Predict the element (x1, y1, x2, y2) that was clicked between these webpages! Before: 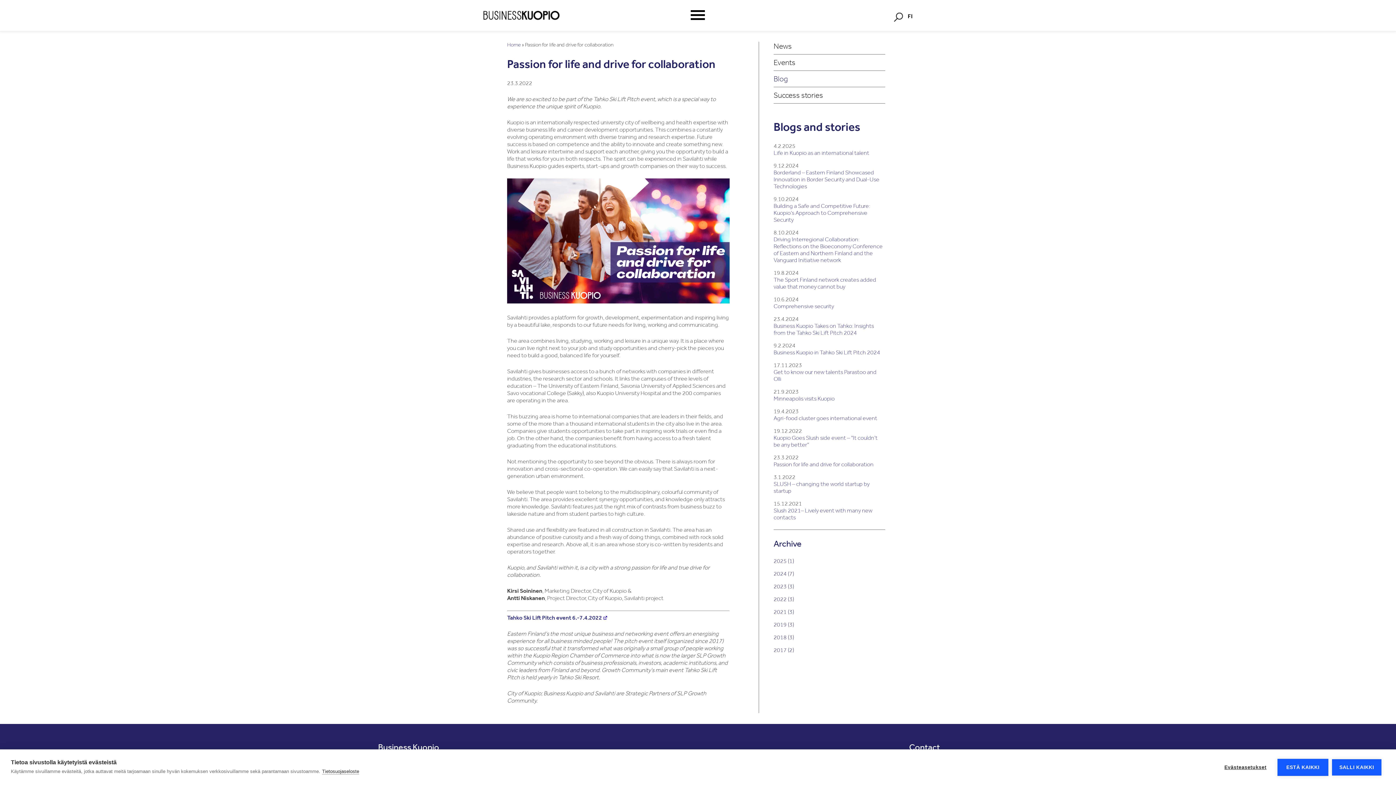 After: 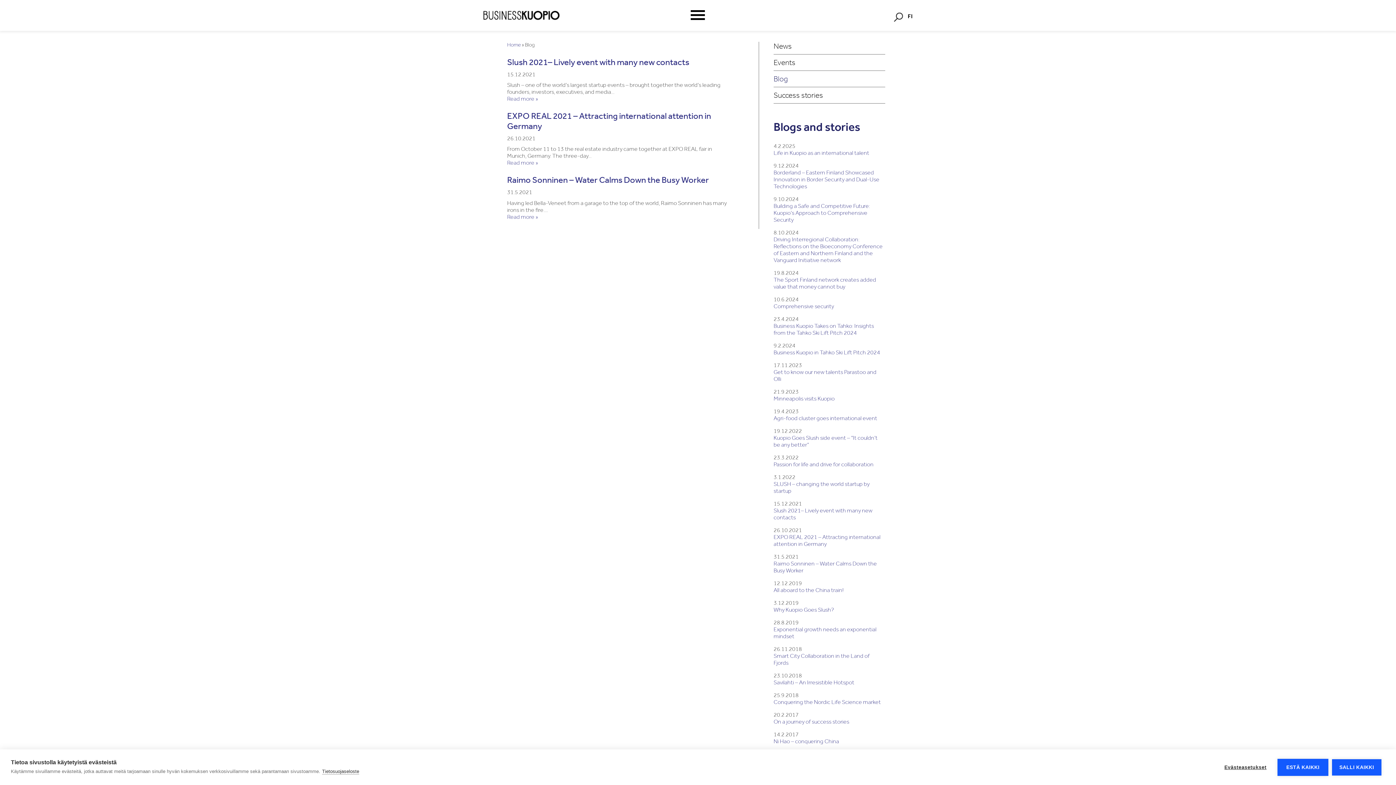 Action: label: 2021 (3) bbox: (773, 608, 794, 615)